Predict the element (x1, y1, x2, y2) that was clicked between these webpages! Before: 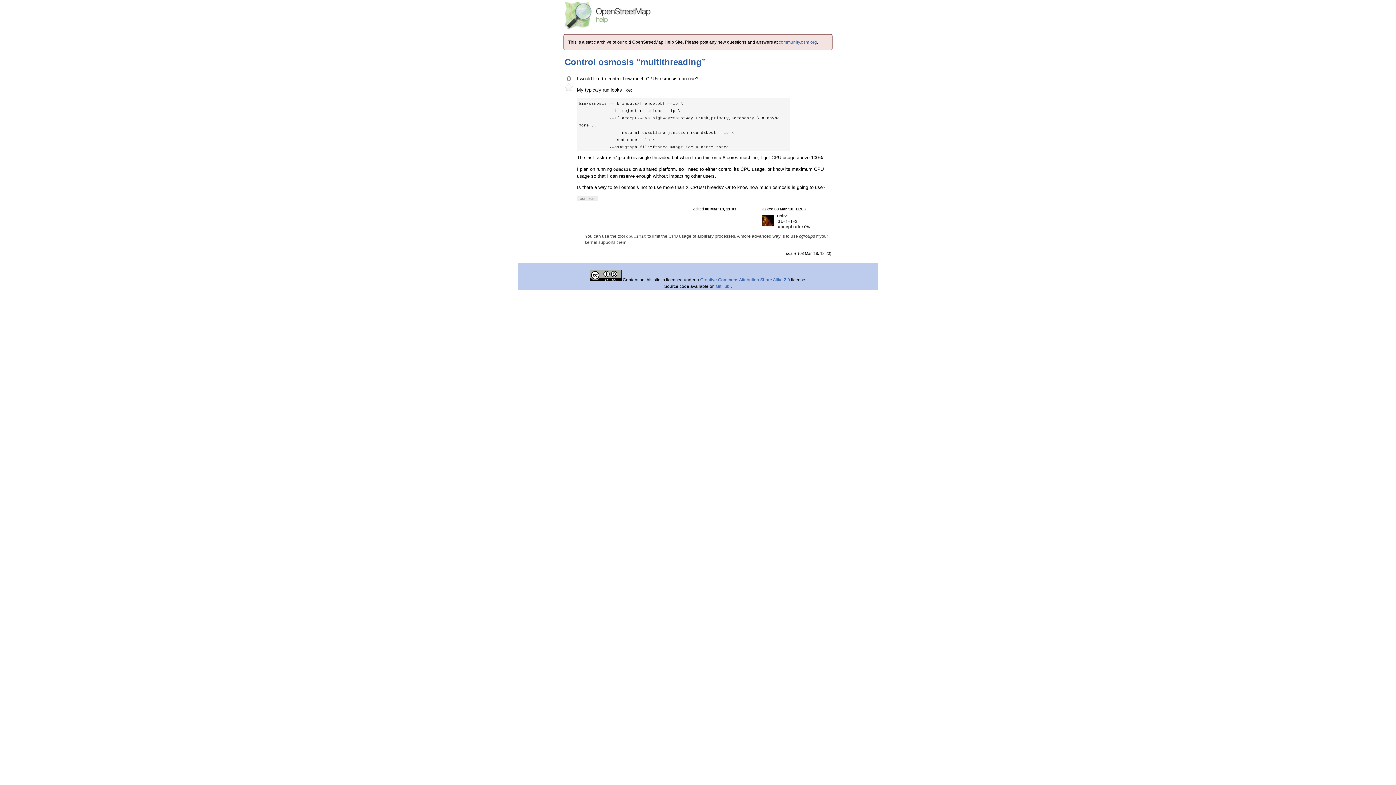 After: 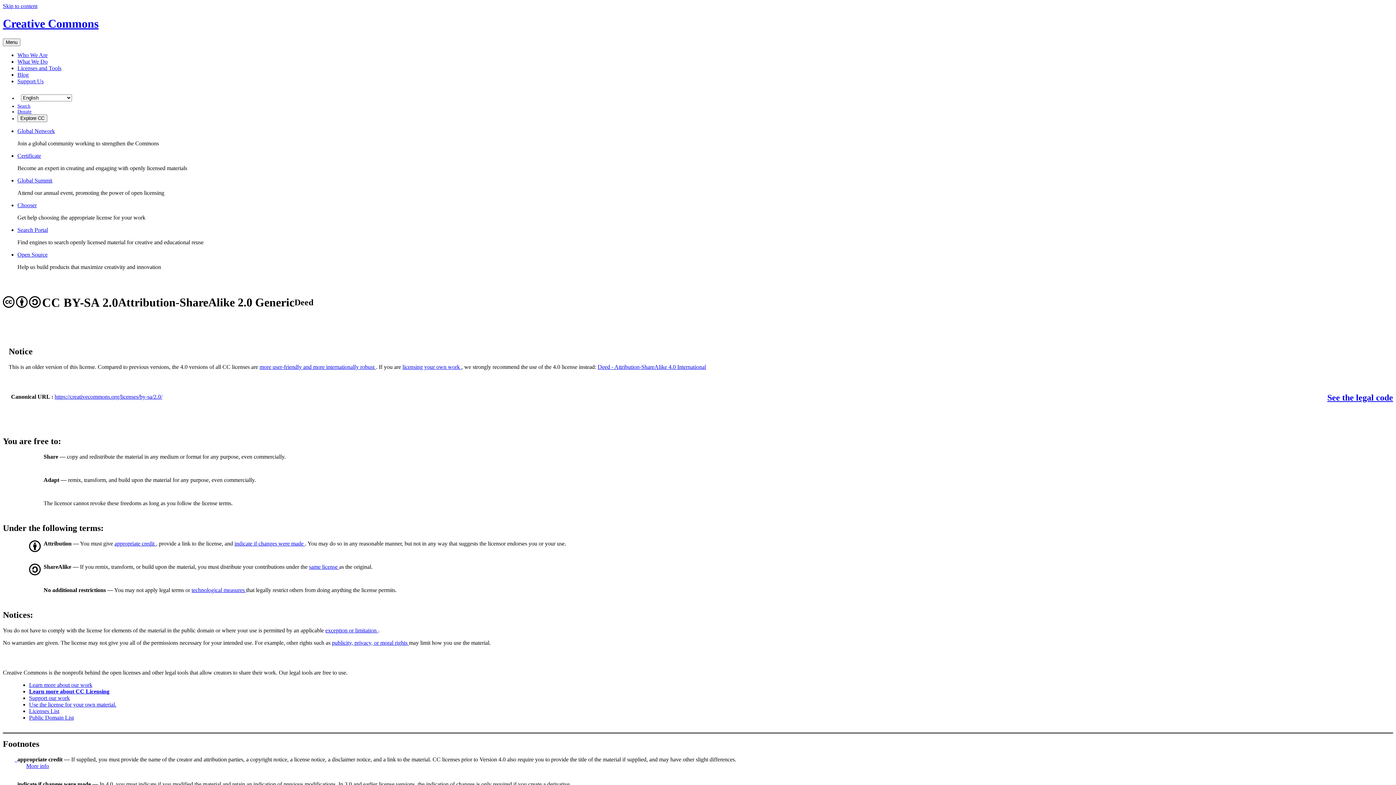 Action: bbox: (589, 277, 622, 282) label:  